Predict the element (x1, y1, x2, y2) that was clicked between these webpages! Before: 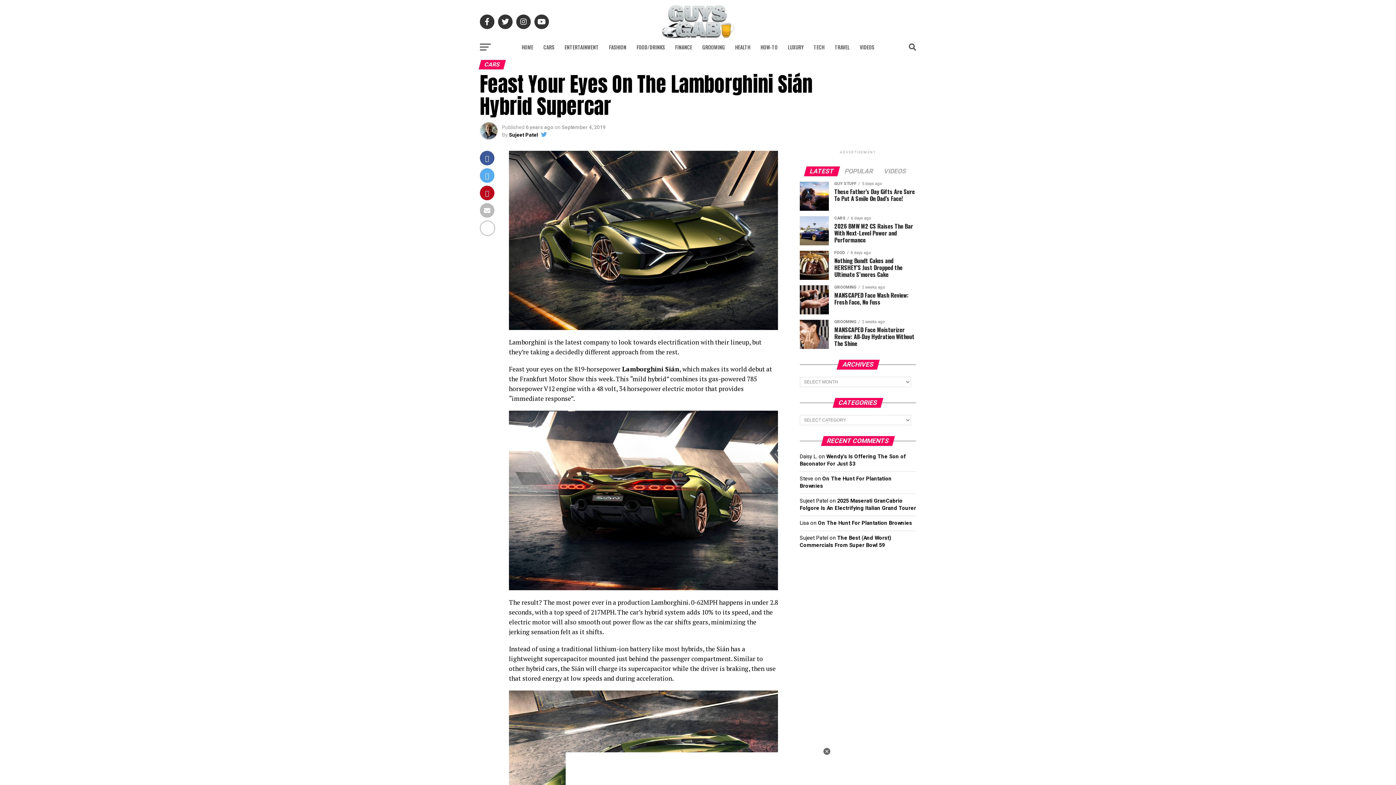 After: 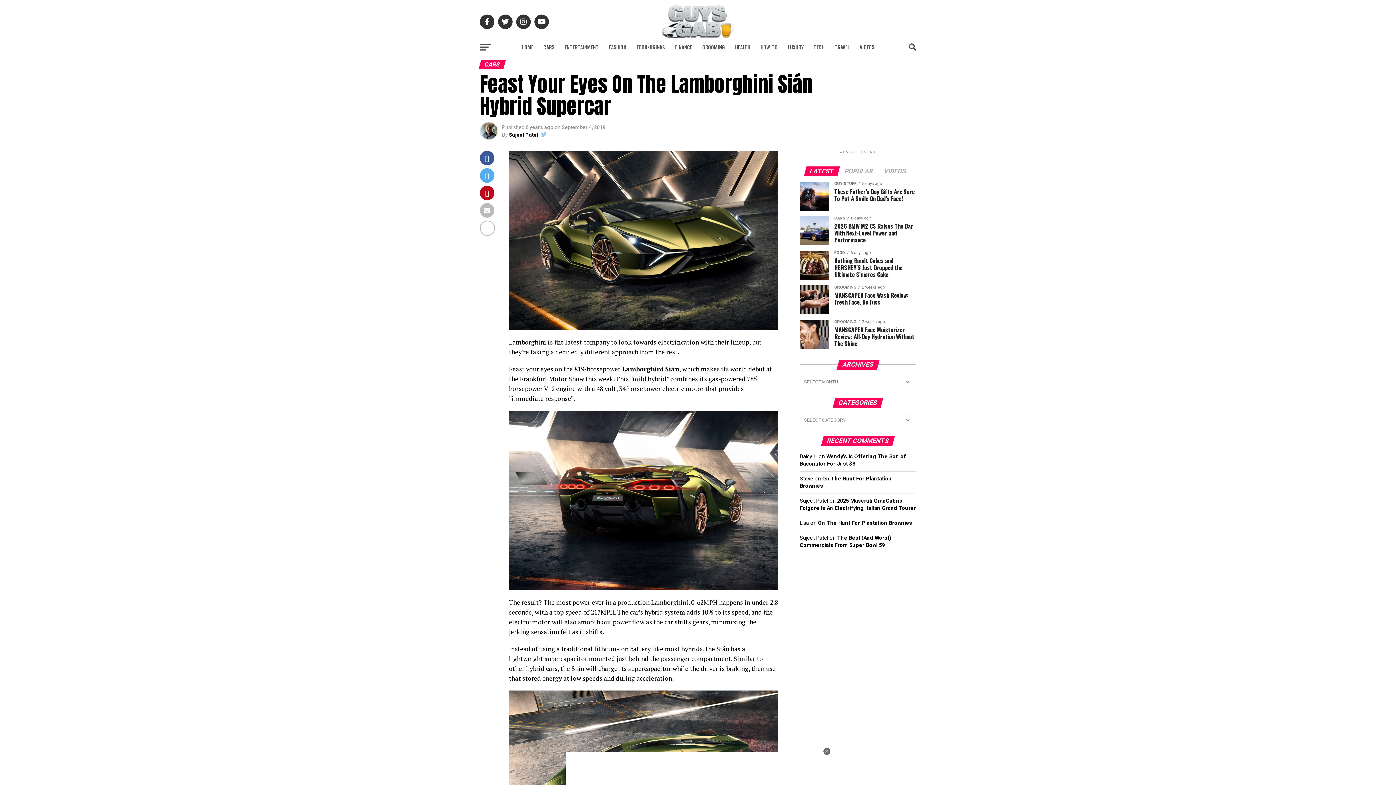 Action: bbox: (541, 131, 546, 137)